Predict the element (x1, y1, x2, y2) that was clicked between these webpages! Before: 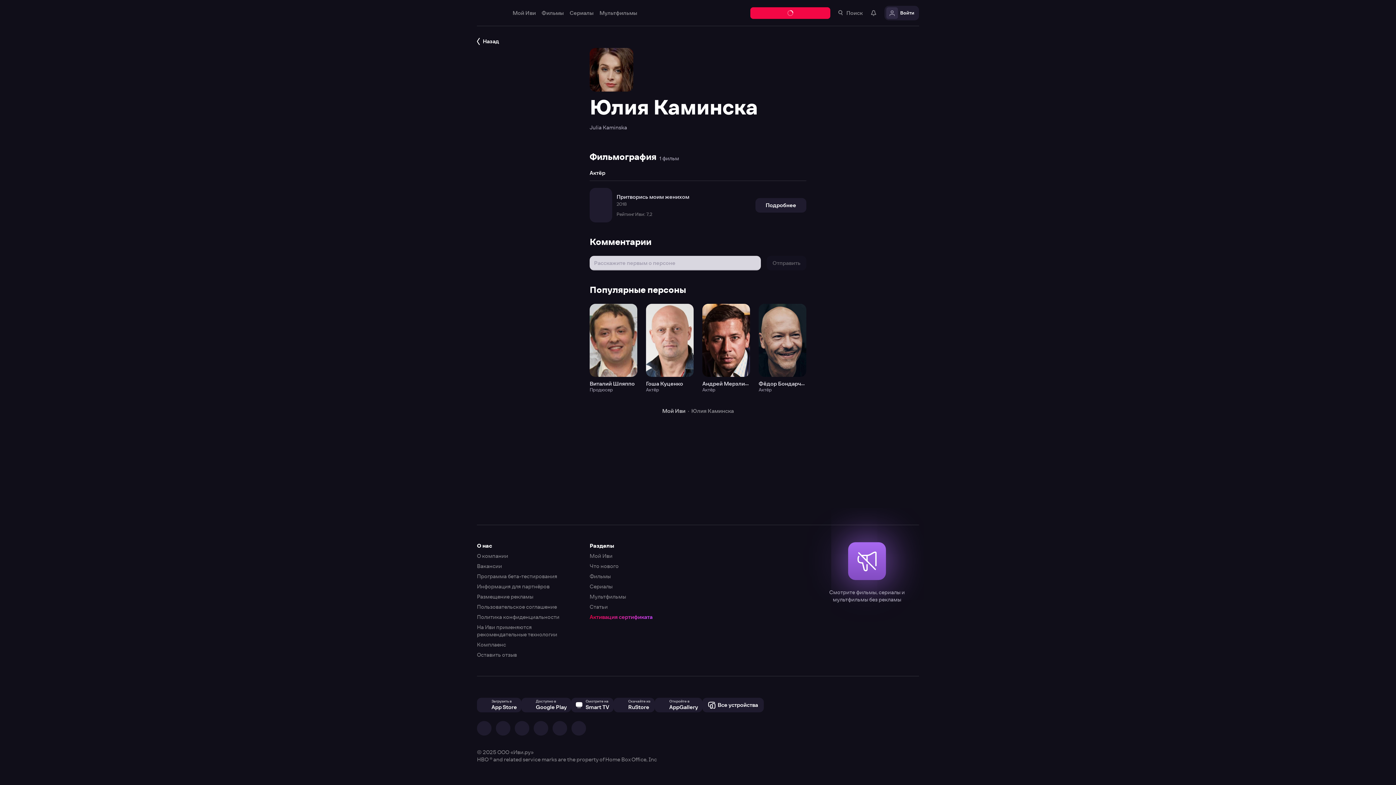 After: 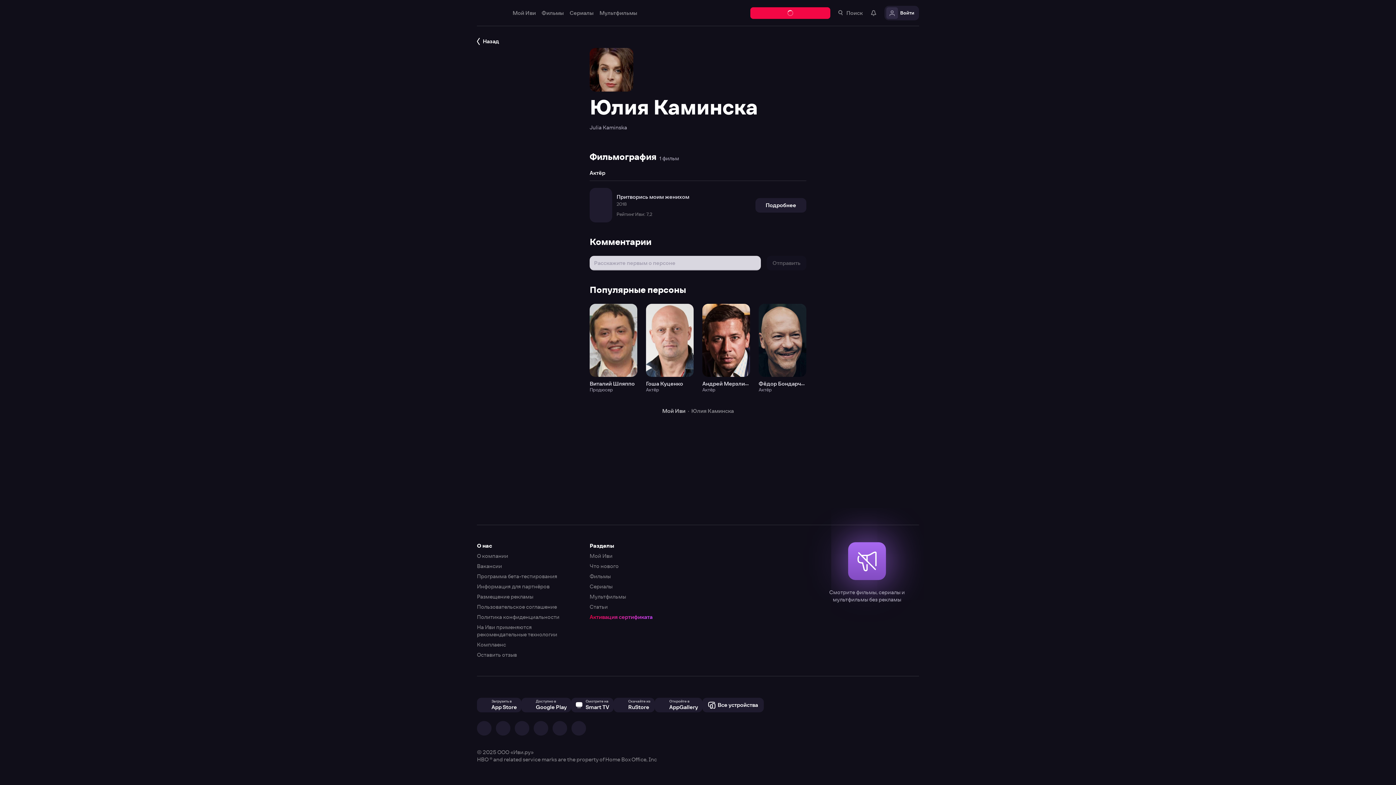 Action: bbox: (0, 0, 1396, 785)